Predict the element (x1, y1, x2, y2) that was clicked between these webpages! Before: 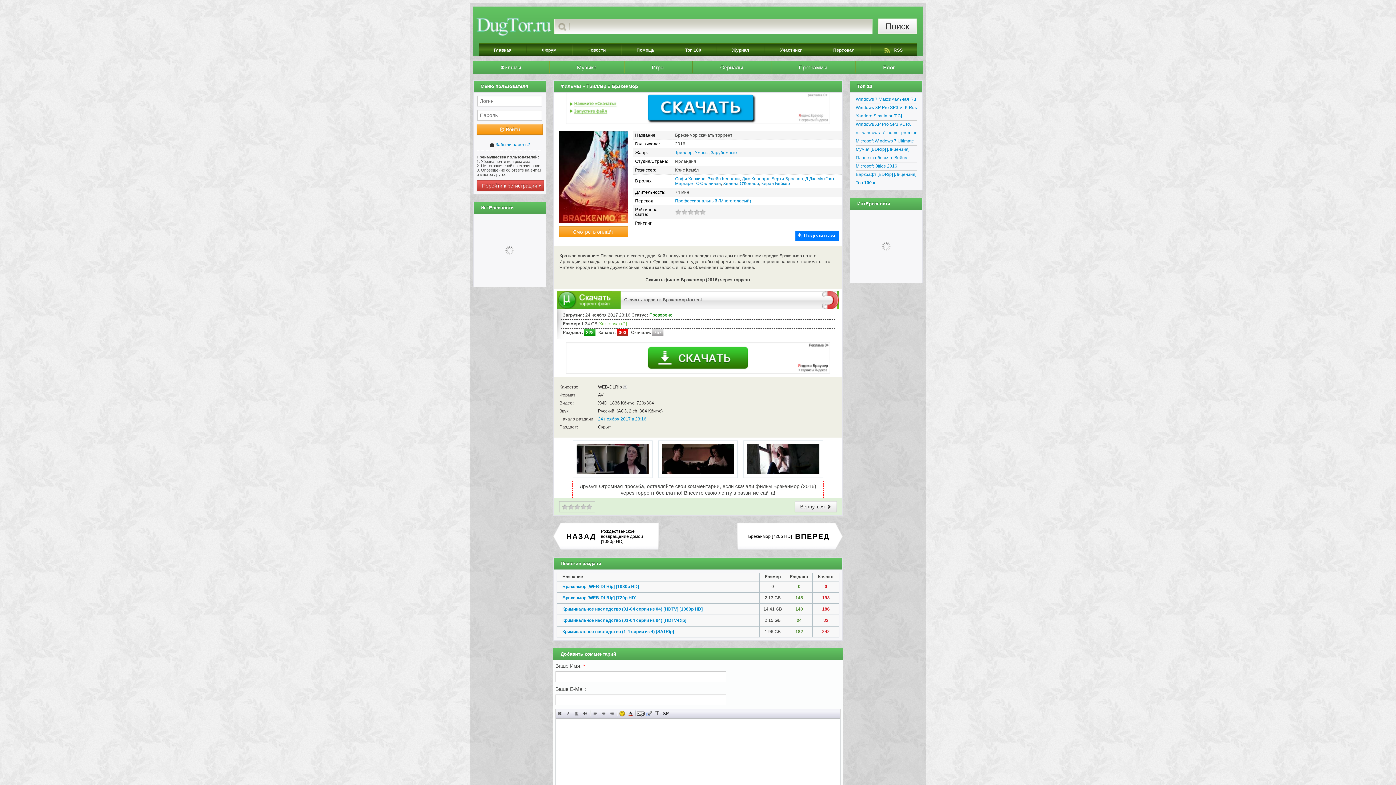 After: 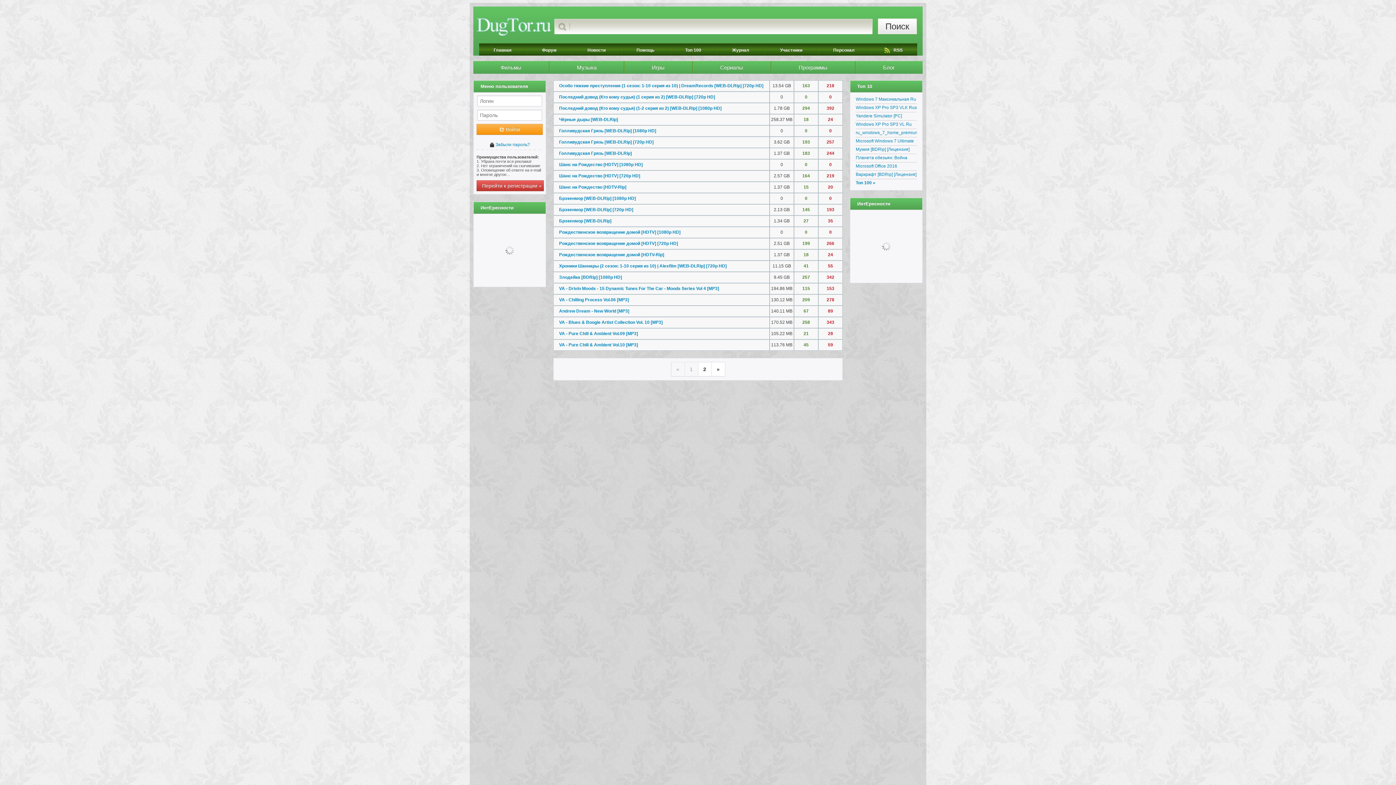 Action: bbox: (598, 416, 646, 421) label: 24 ноября 2017 в 23:16